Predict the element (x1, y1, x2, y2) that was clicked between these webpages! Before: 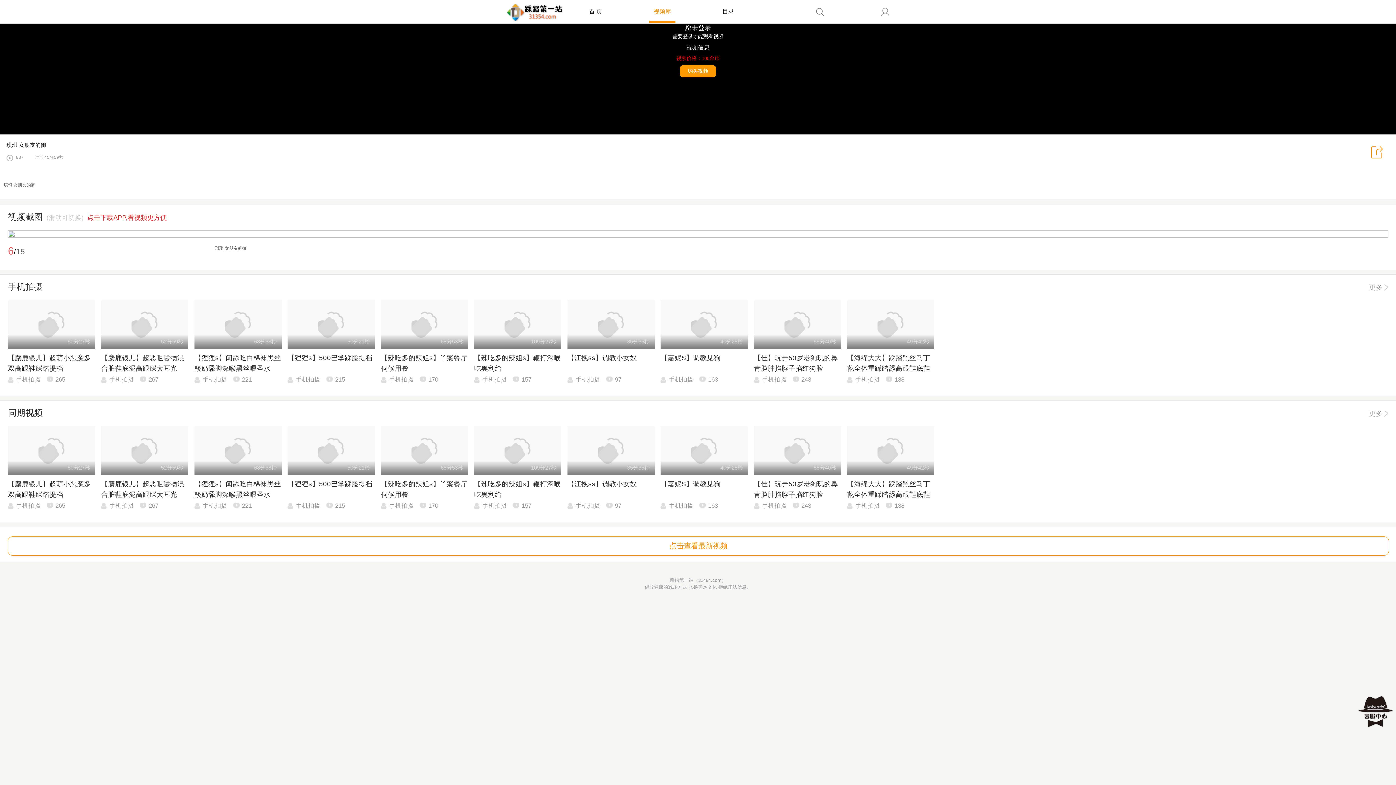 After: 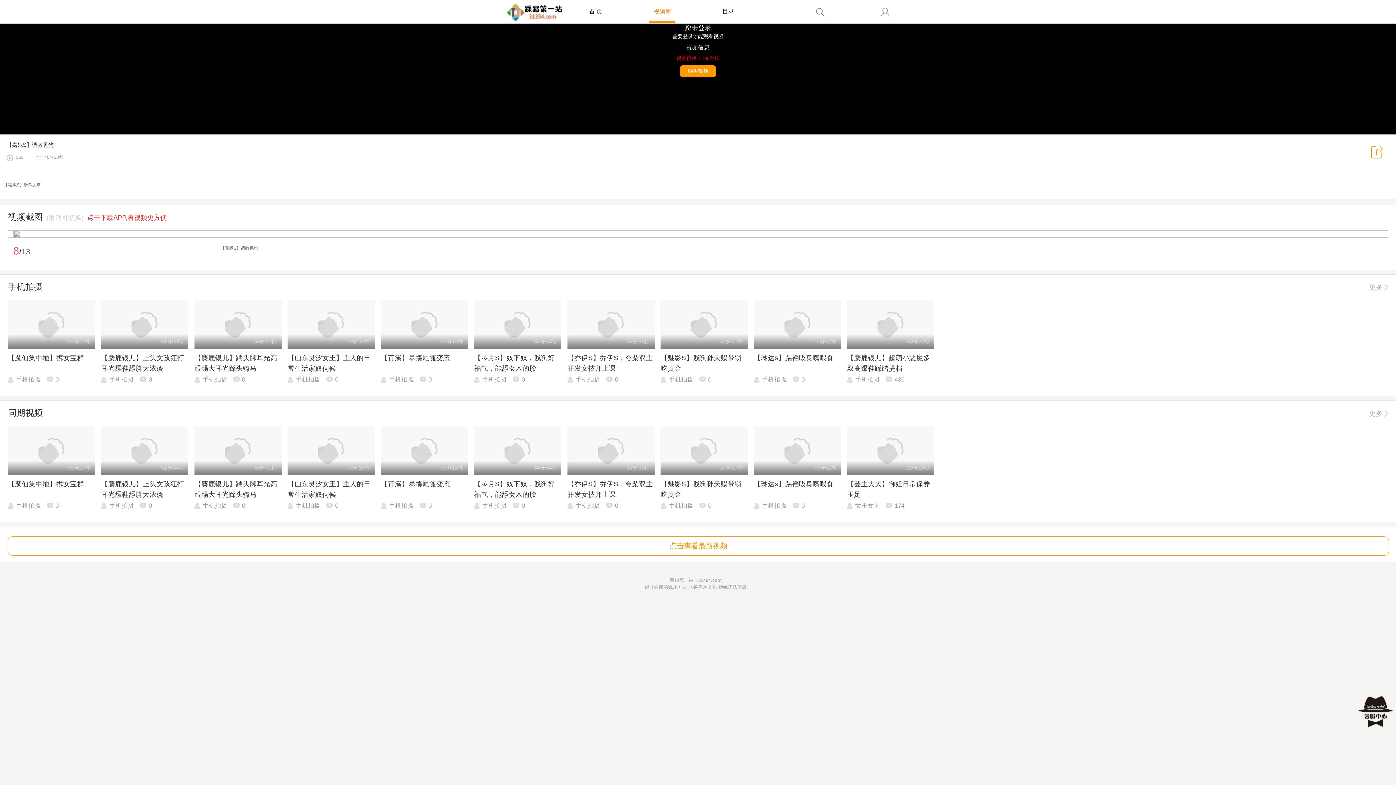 Action: bbox: (660, 426, 748, 509) label: 40分28秒

【嘉妮S】调教见狗

手机拍摄
163